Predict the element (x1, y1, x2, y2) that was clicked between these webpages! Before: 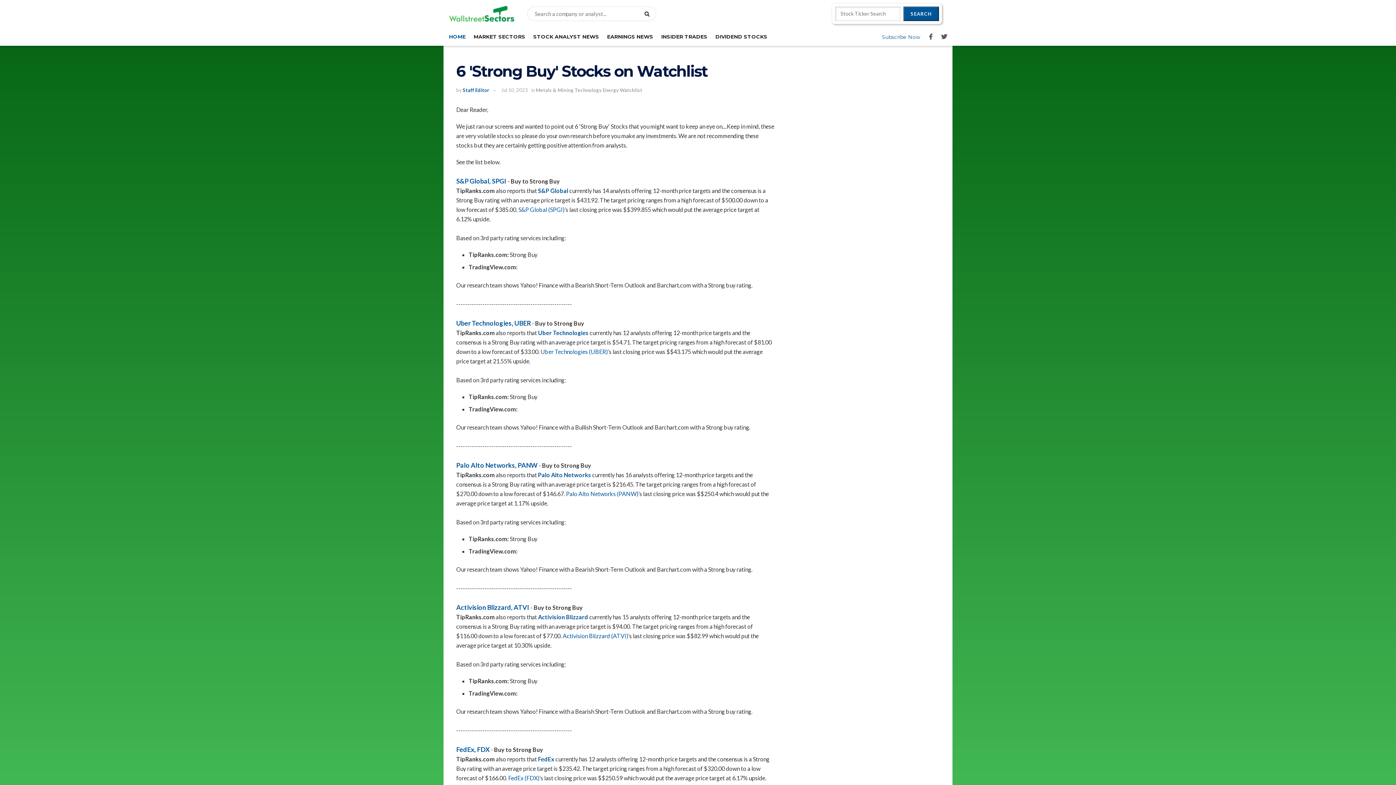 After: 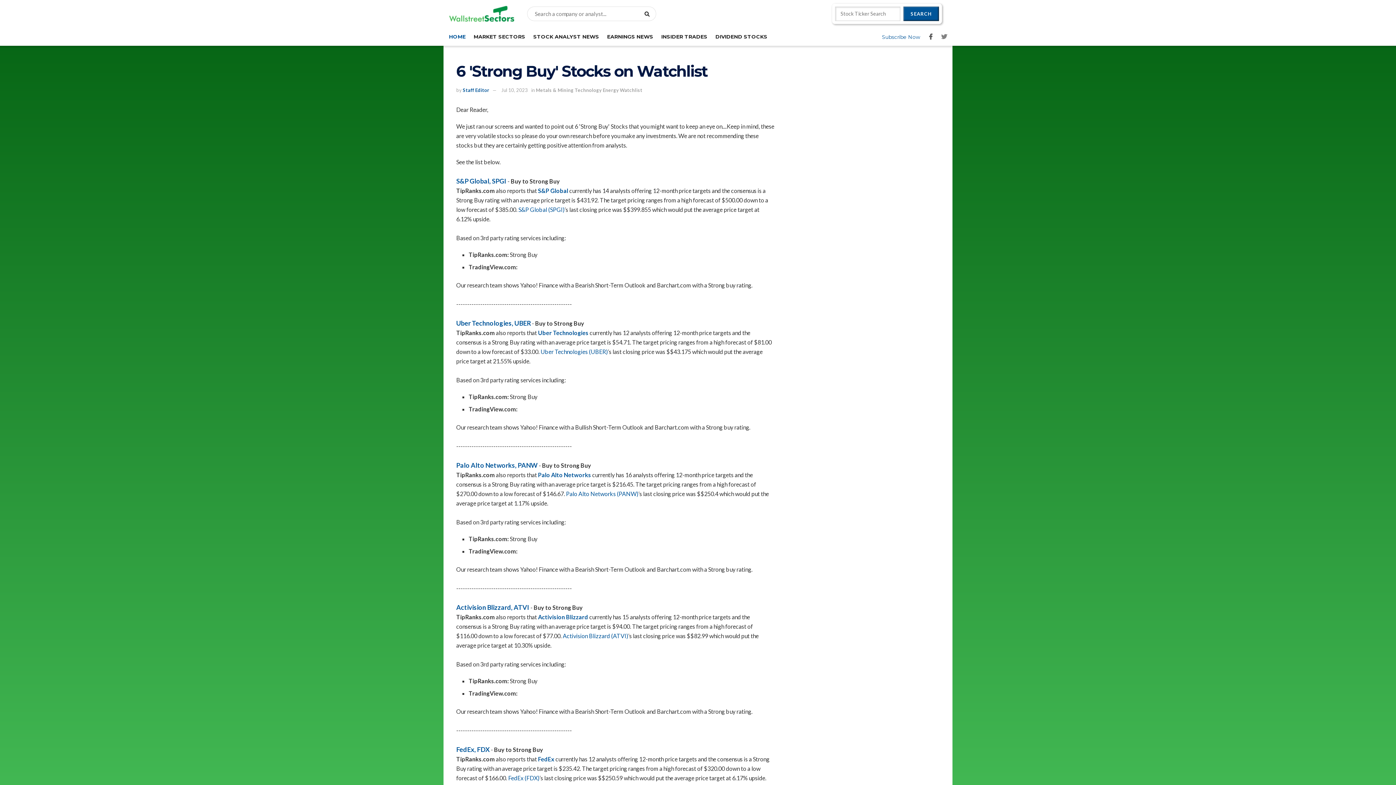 Action: bbox: (941, 27, 947, 46)